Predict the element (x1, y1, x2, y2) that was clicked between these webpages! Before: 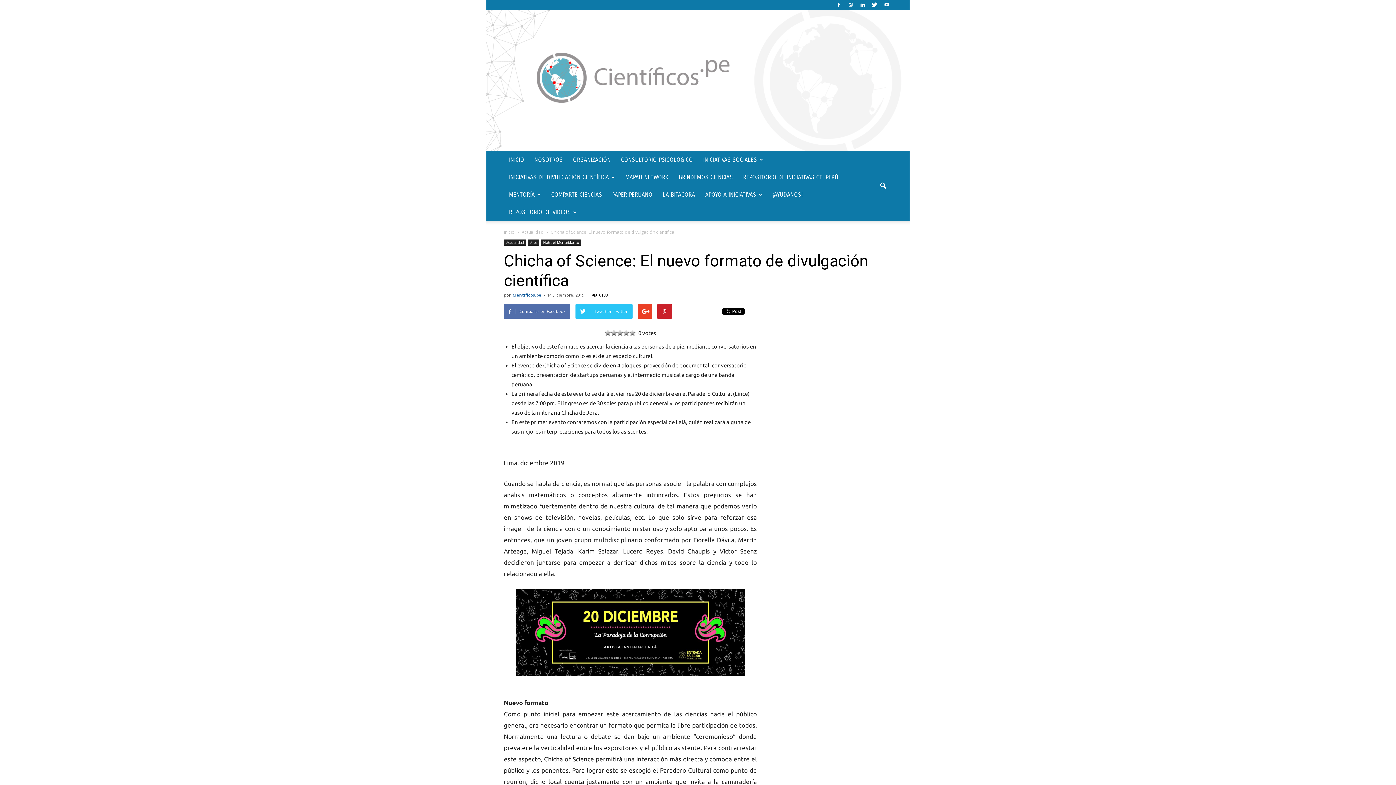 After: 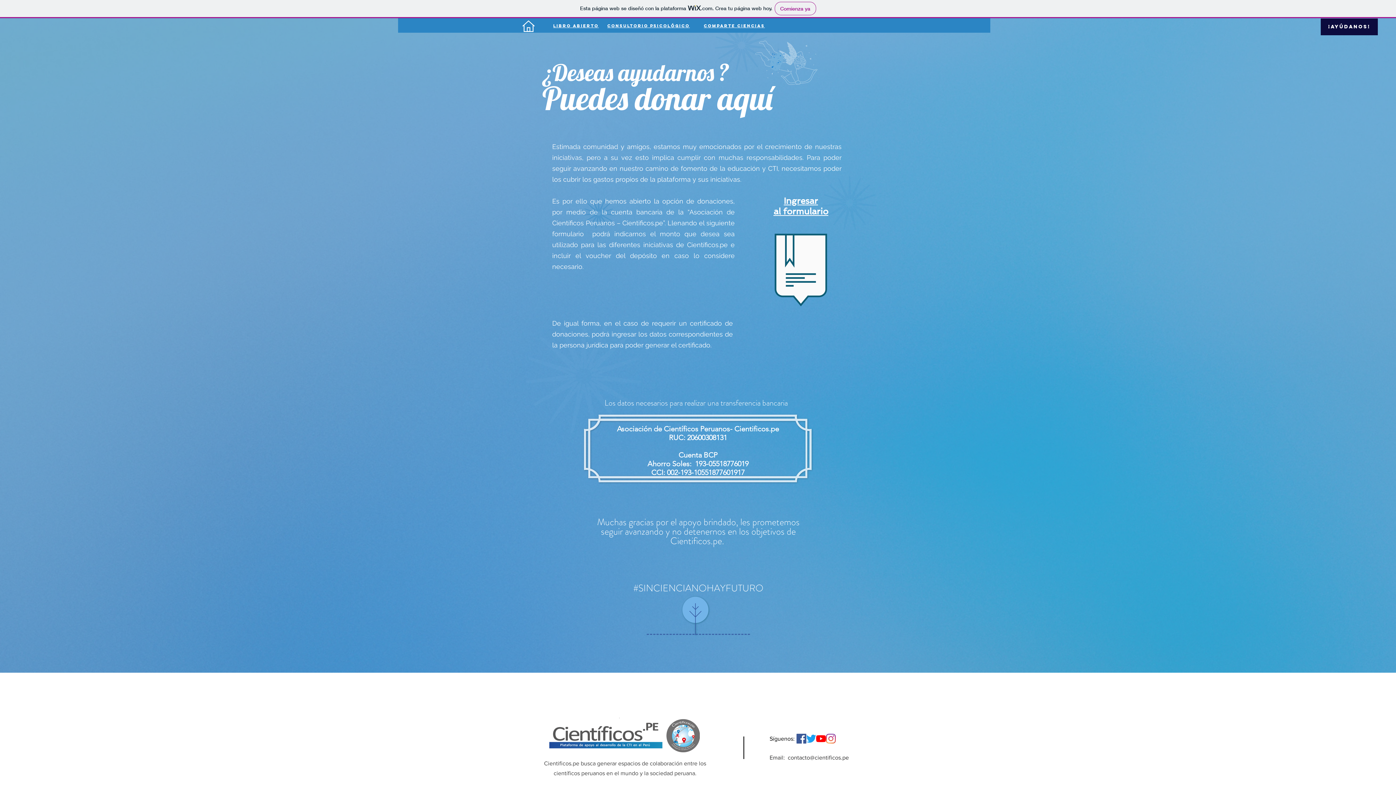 Action: label: ¡AYÚDANOS! bbox: (767, 186, 808, 203)